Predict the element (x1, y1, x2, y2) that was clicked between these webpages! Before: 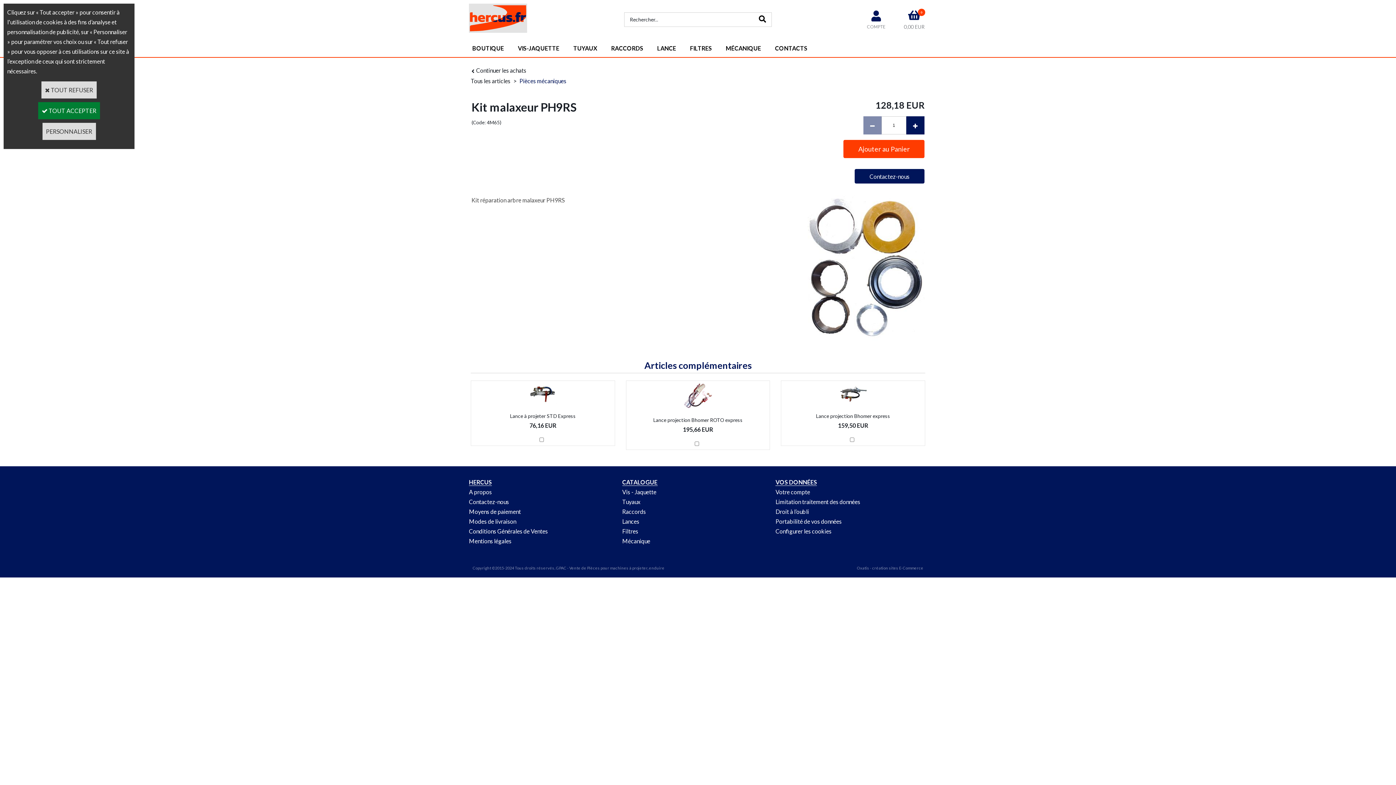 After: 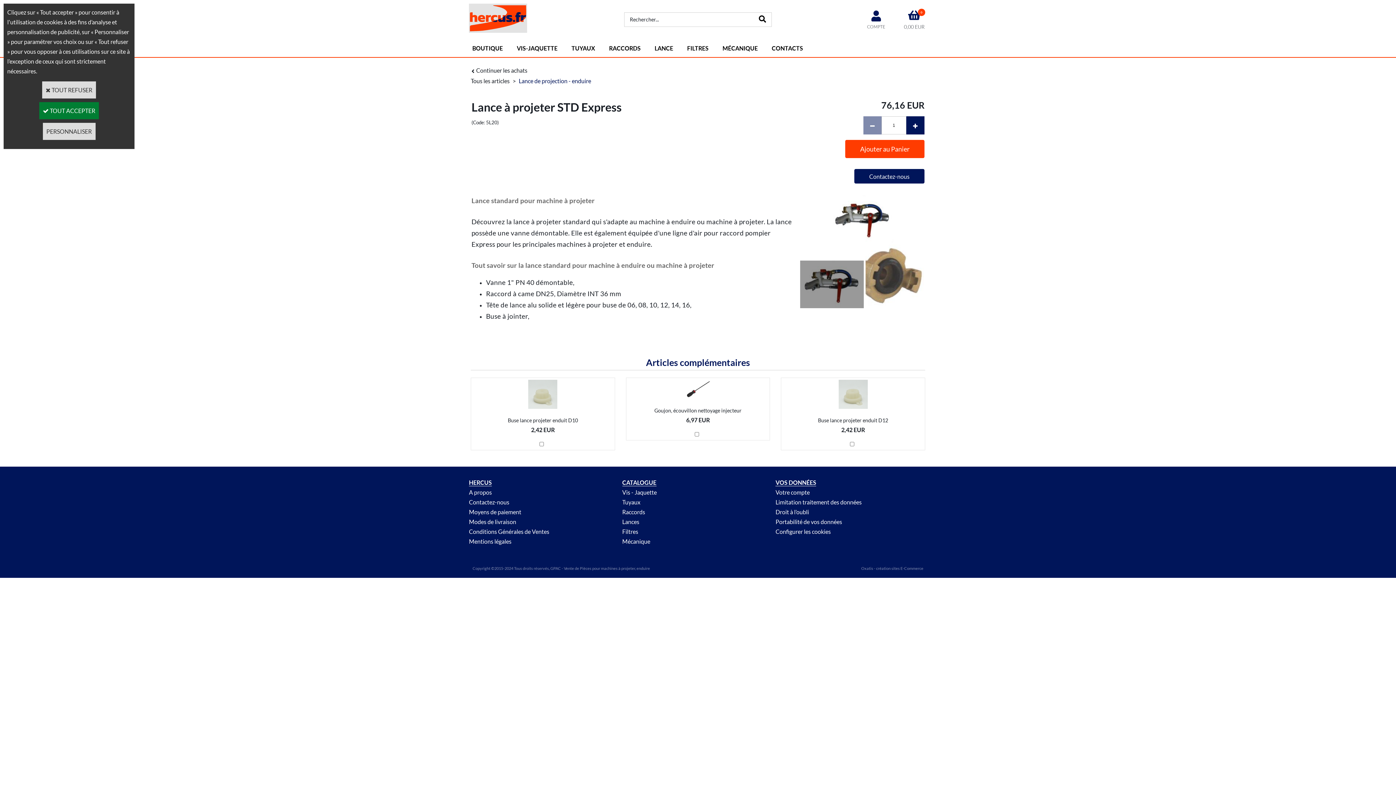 Action: bbox: (528, 398, 557, 405)